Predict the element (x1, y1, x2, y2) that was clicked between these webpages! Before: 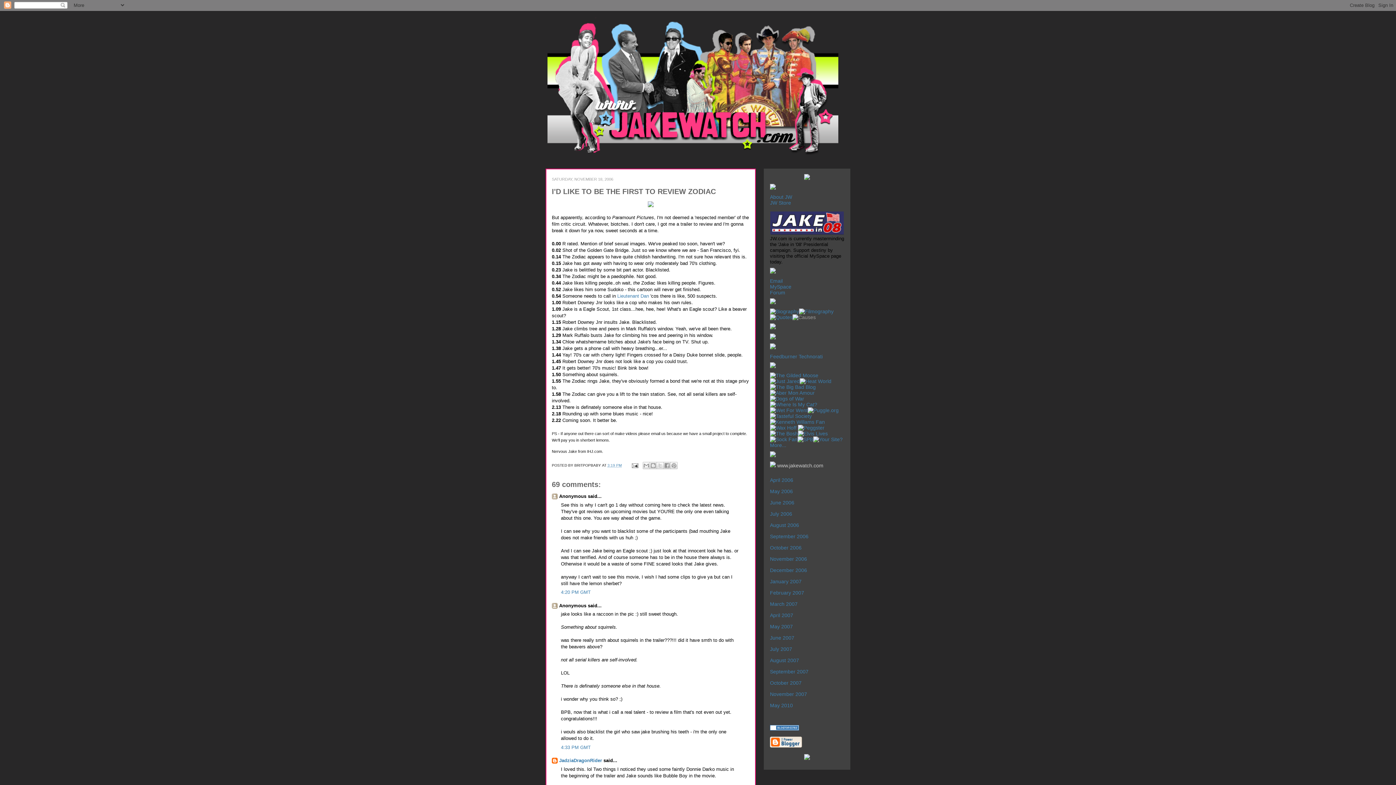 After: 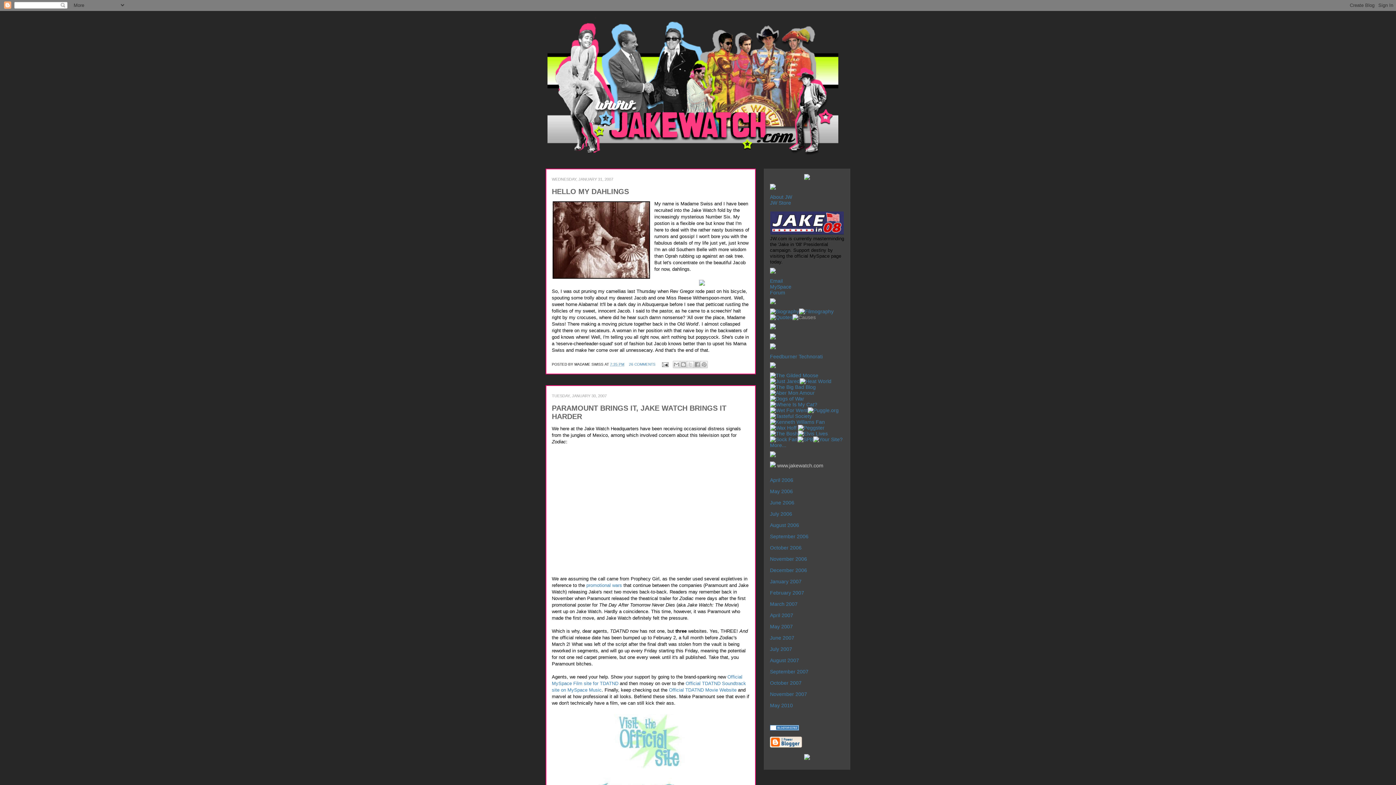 Action: bbox: (770, 578, 801, 584) label: January 2007